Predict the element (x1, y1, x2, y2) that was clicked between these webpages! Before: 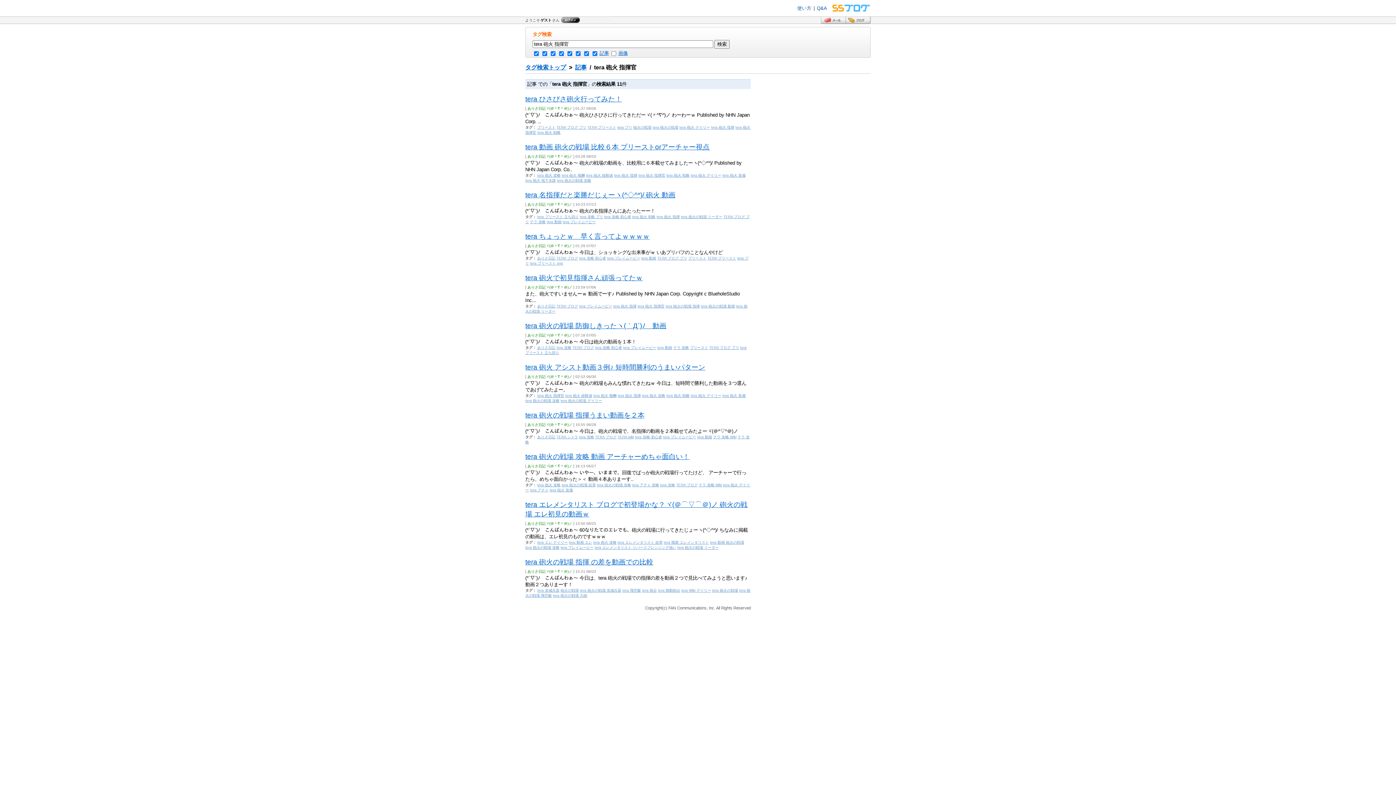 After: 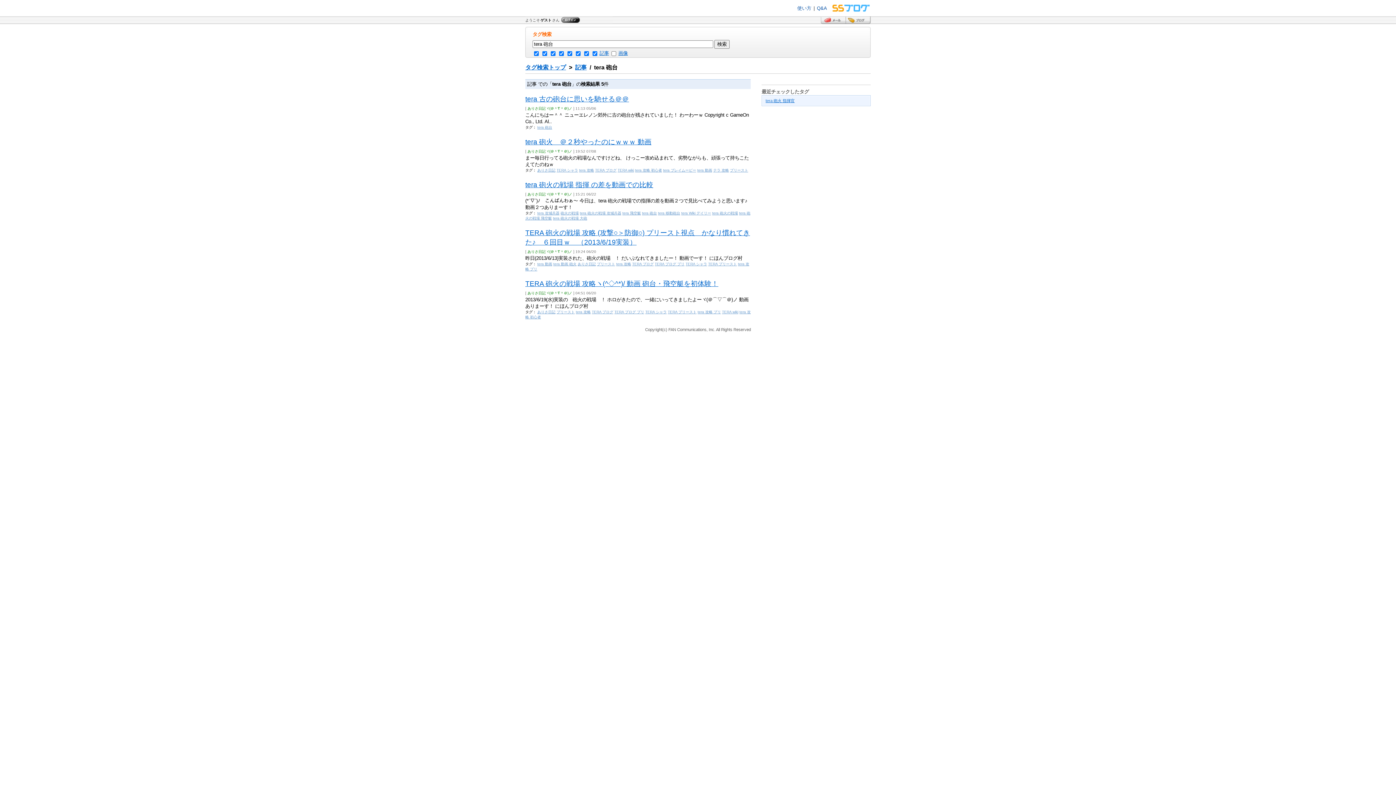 Action: label: tera 砲台 bbox: (642, 588, 657, 592)